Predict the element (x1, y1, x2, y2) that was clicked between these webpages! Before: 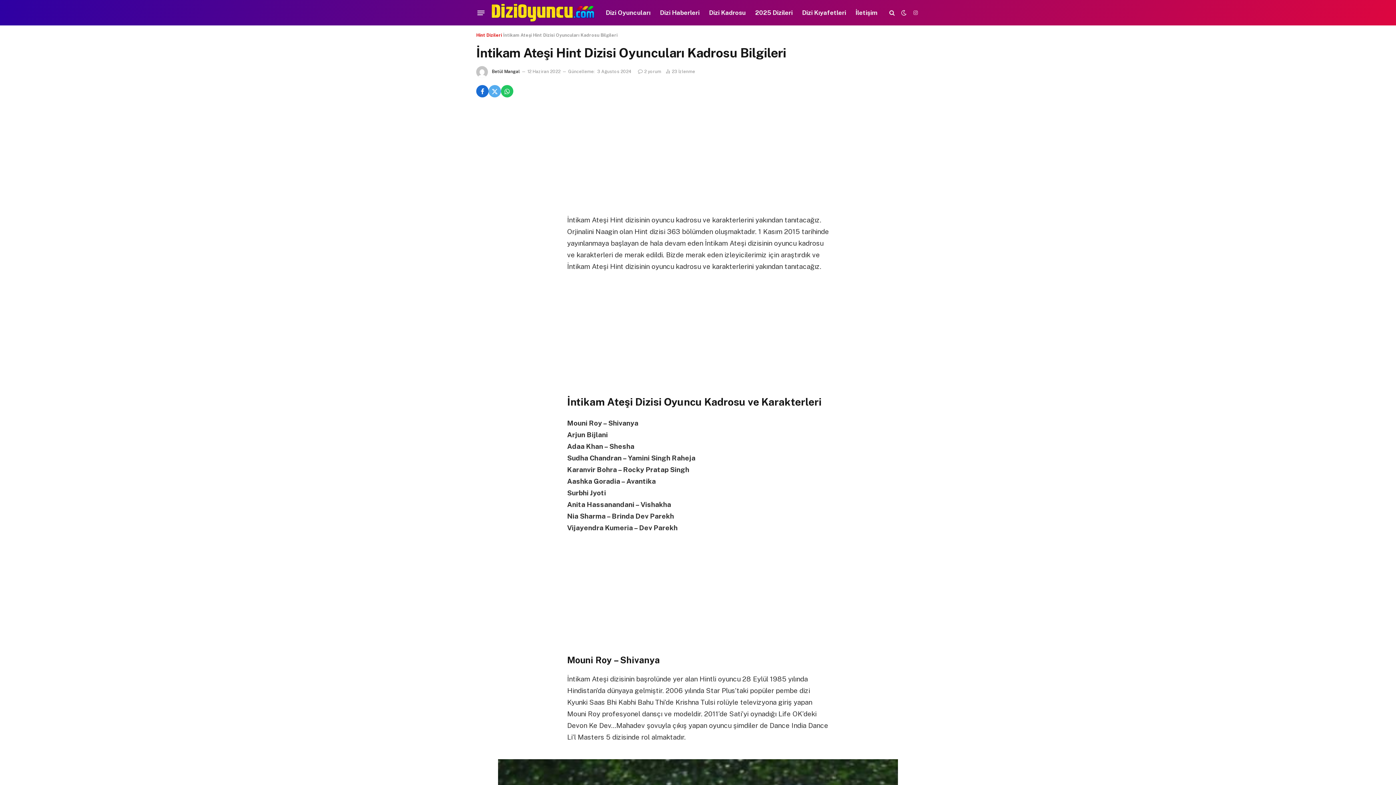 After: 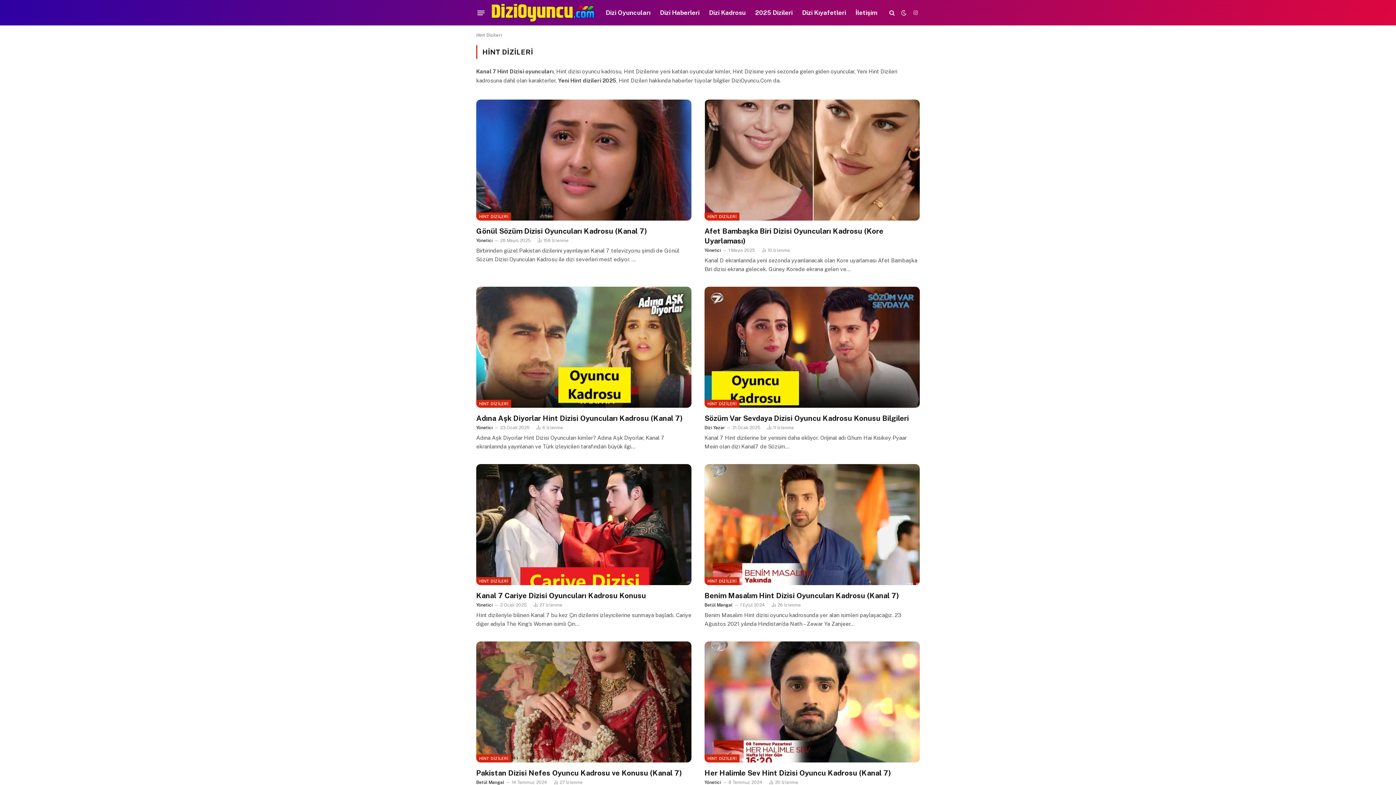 Action: label: Hint Dizileri bbox: (476, 32, 502, 37)